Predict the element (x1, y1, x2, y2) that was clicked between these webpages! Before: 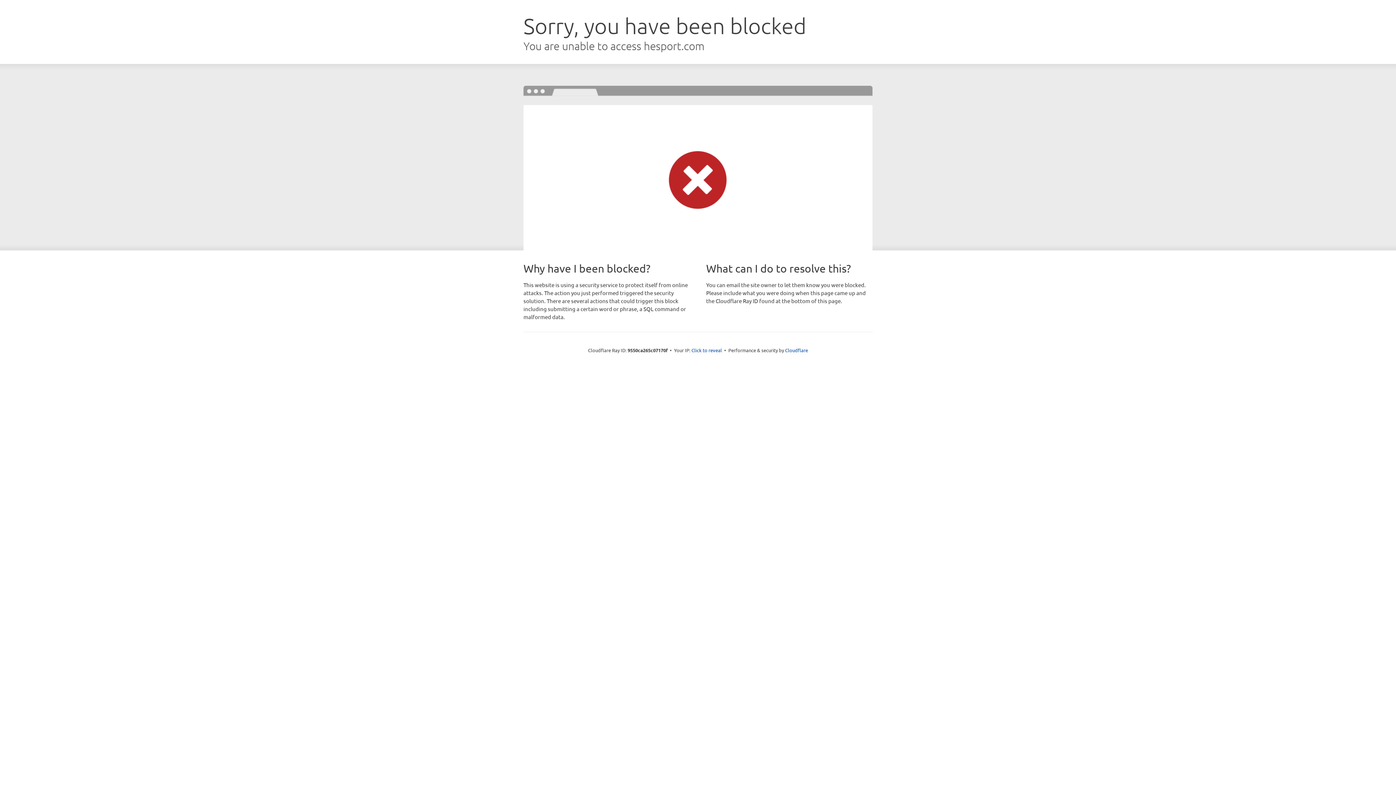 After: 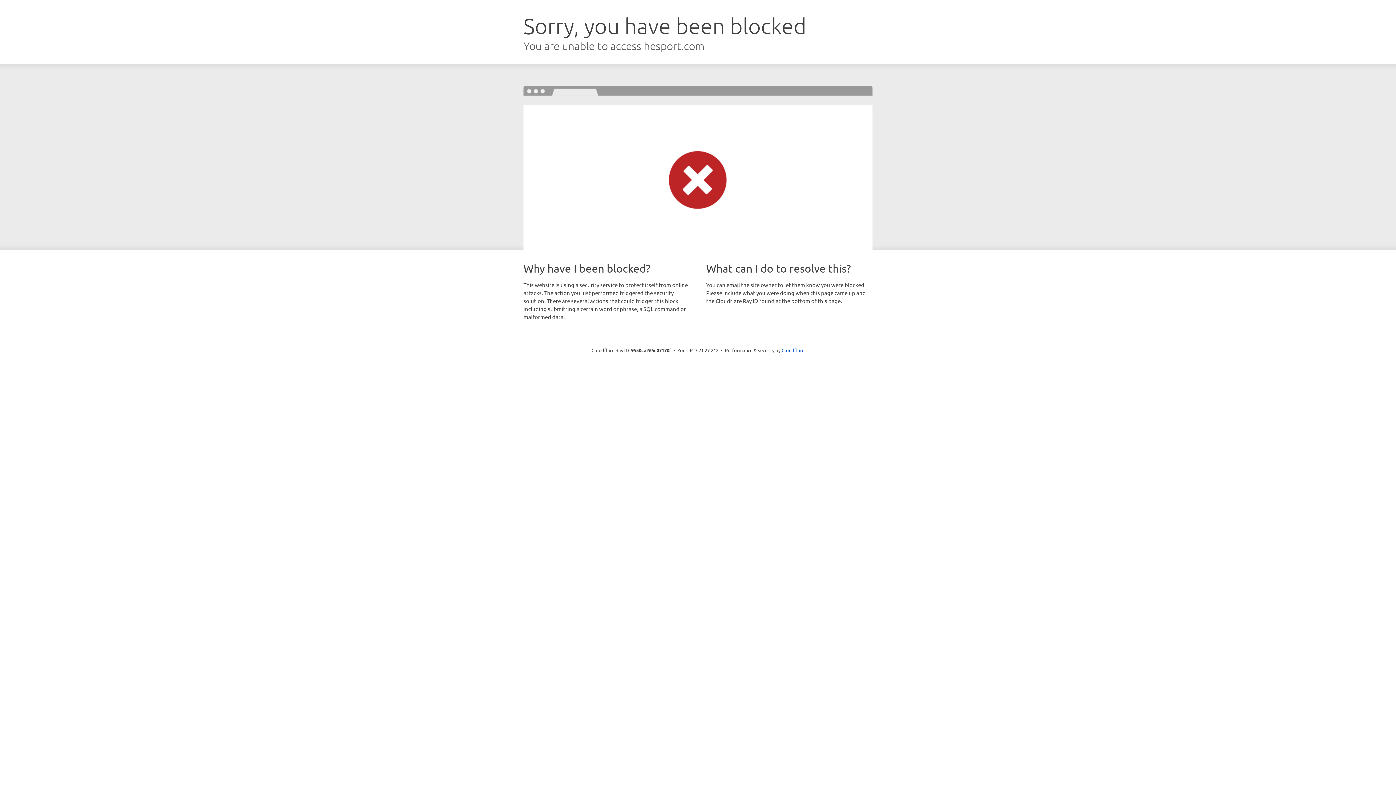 Action: label: Click to reveal bbox: (691, 346, 722, 353)